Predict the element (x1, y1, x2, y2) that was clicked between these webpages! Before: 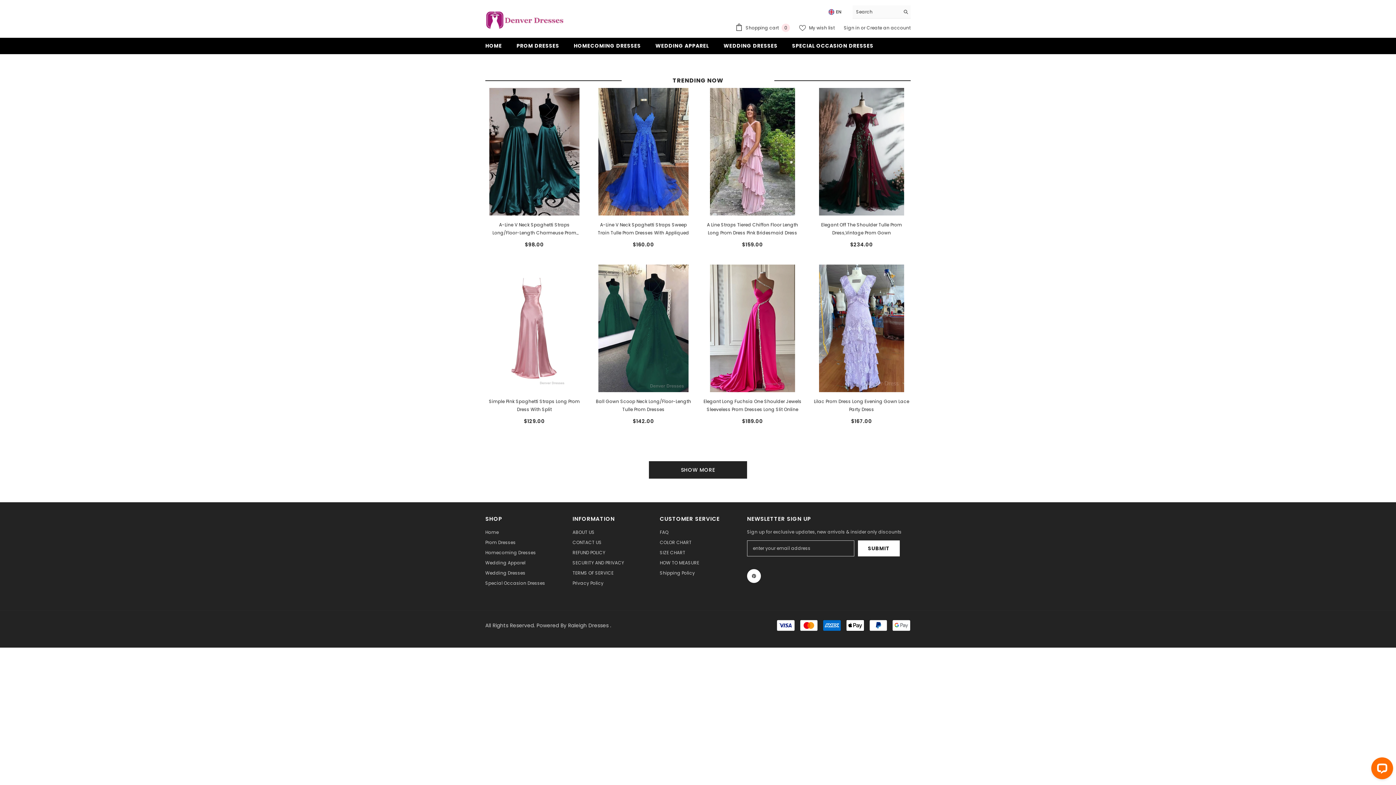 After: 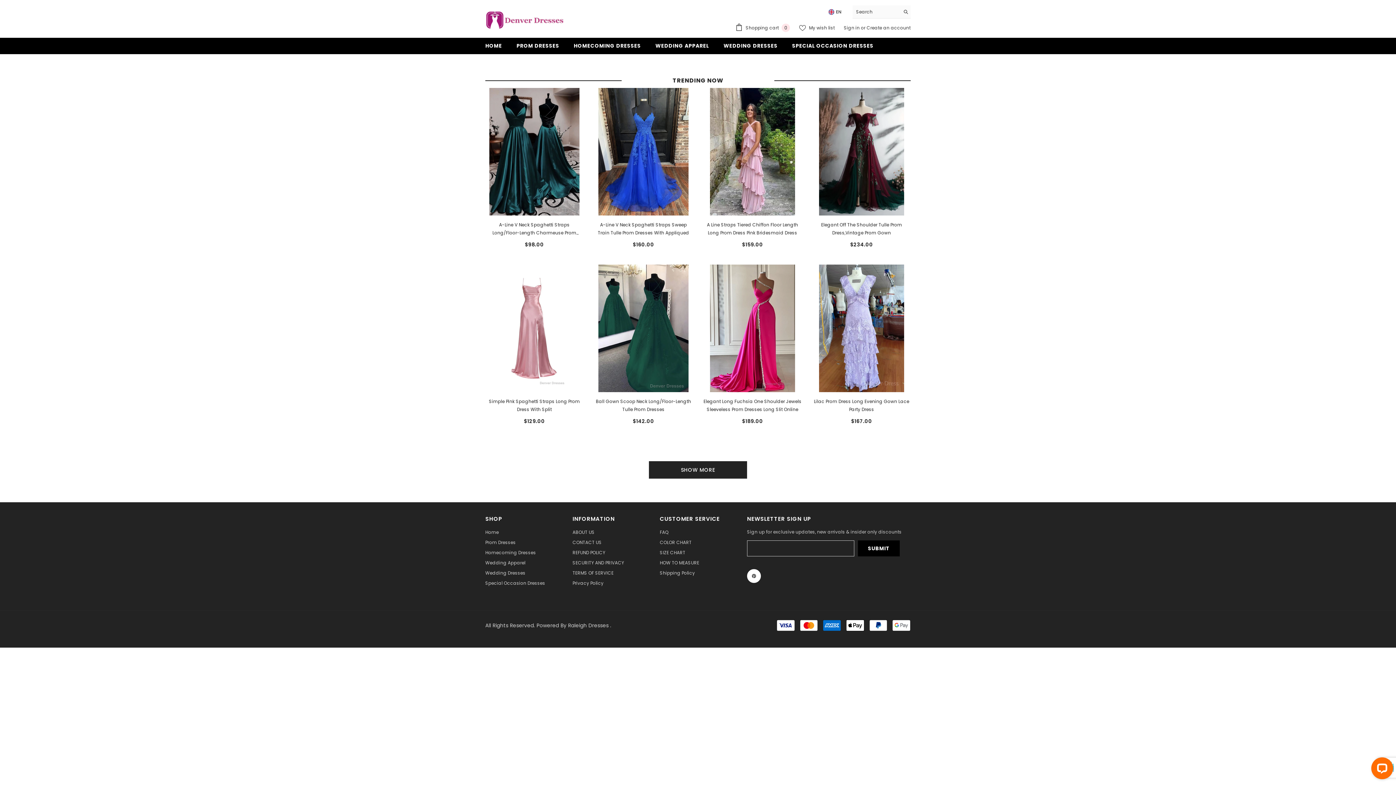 Action: bbox: (858, 540, 900, 556) label: Submit